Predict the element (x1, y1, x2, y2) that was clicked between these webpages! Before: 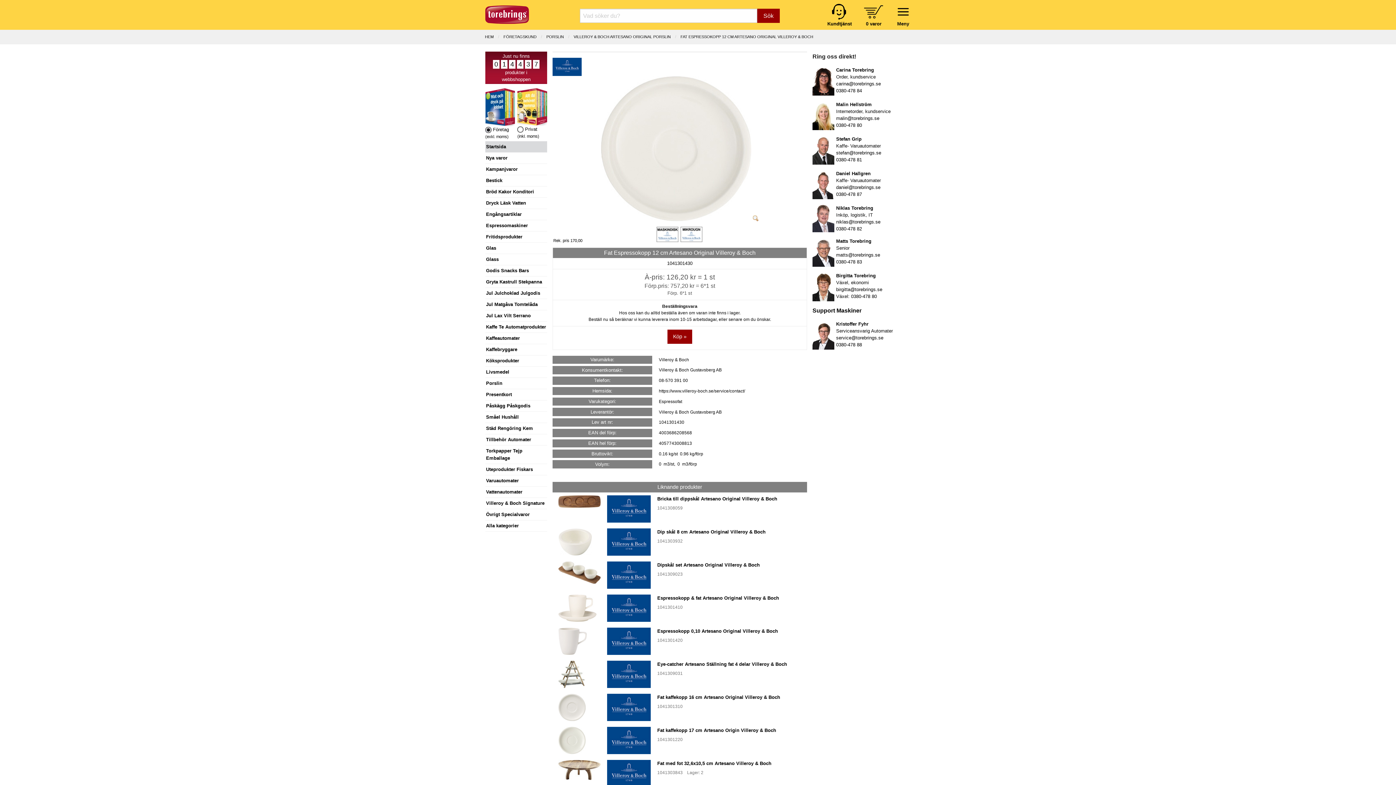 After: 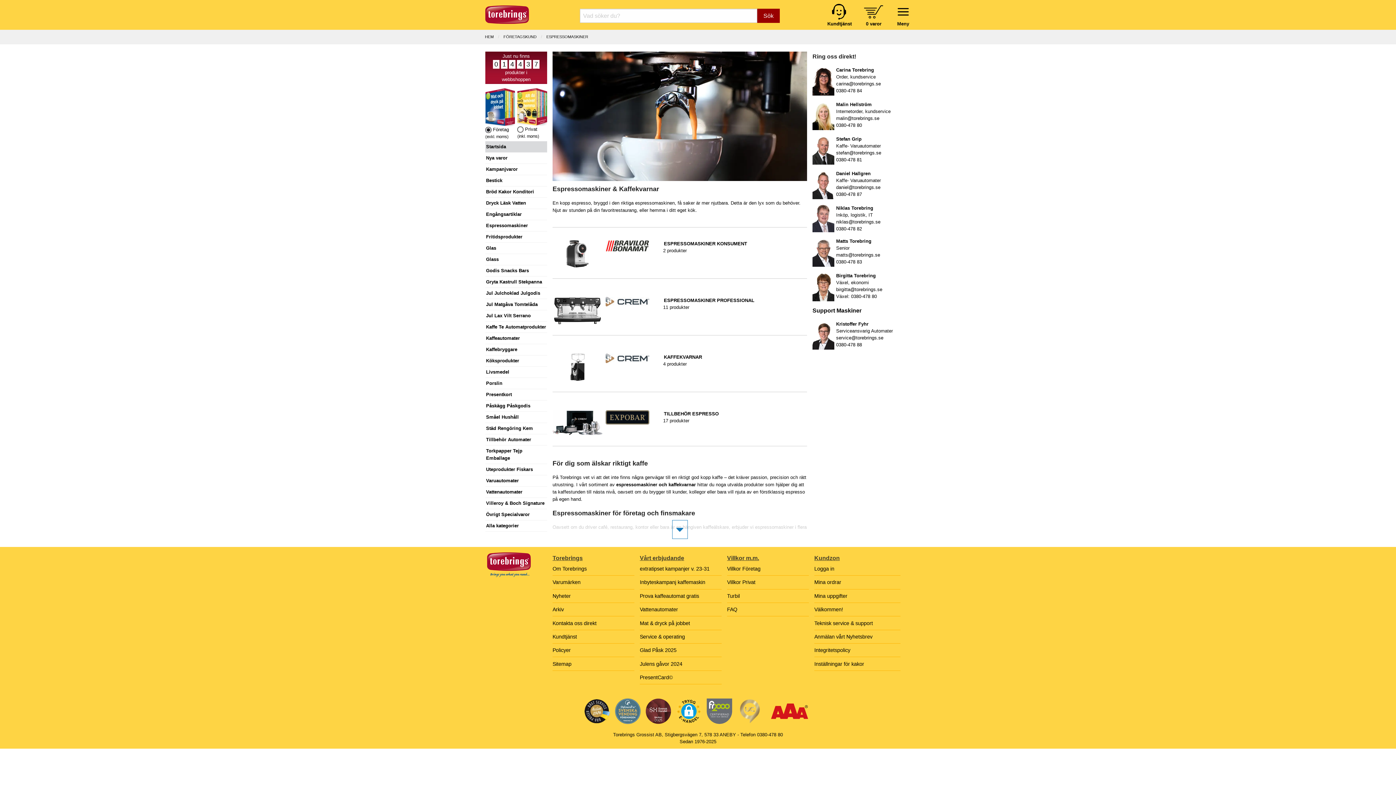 Action: bbox: (486, 222, 528, 228) label: Espressomaskiner